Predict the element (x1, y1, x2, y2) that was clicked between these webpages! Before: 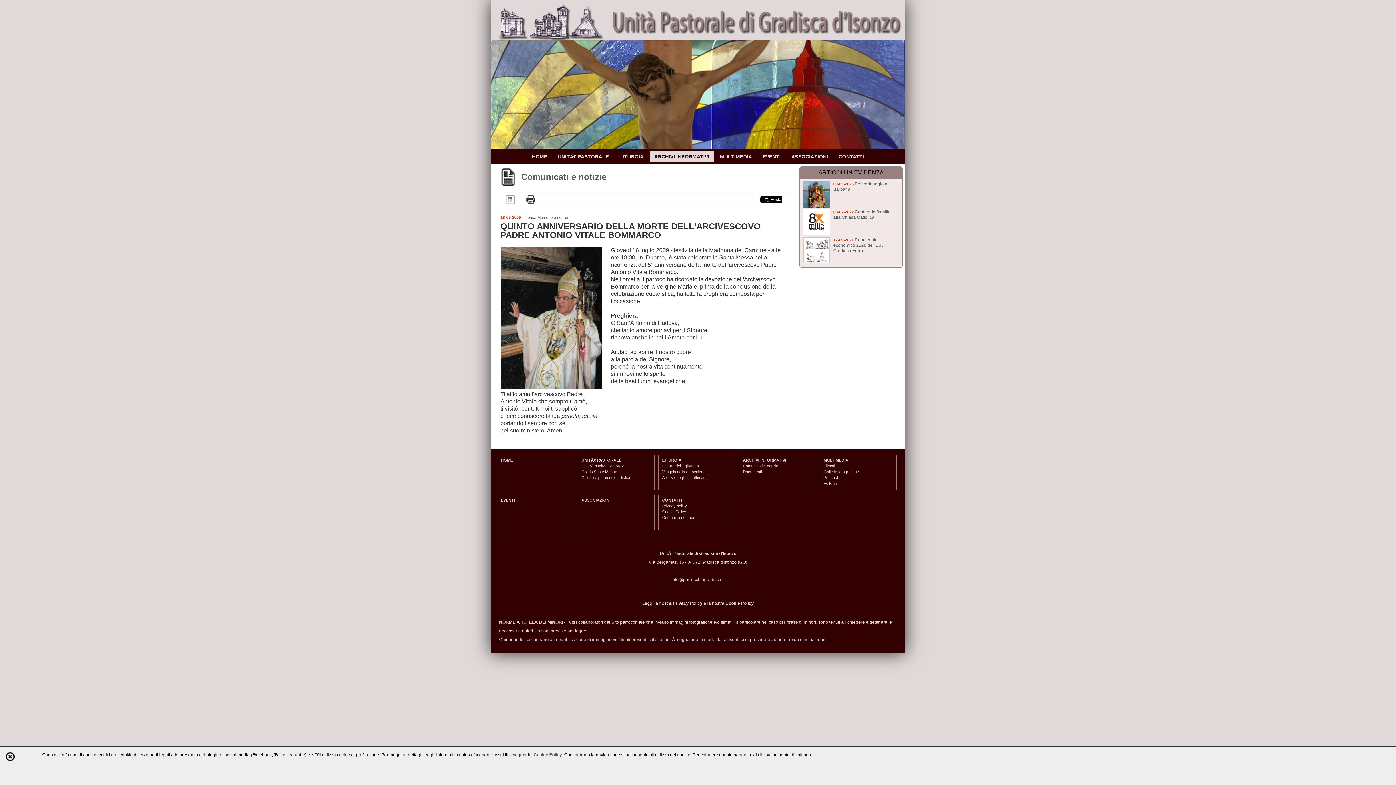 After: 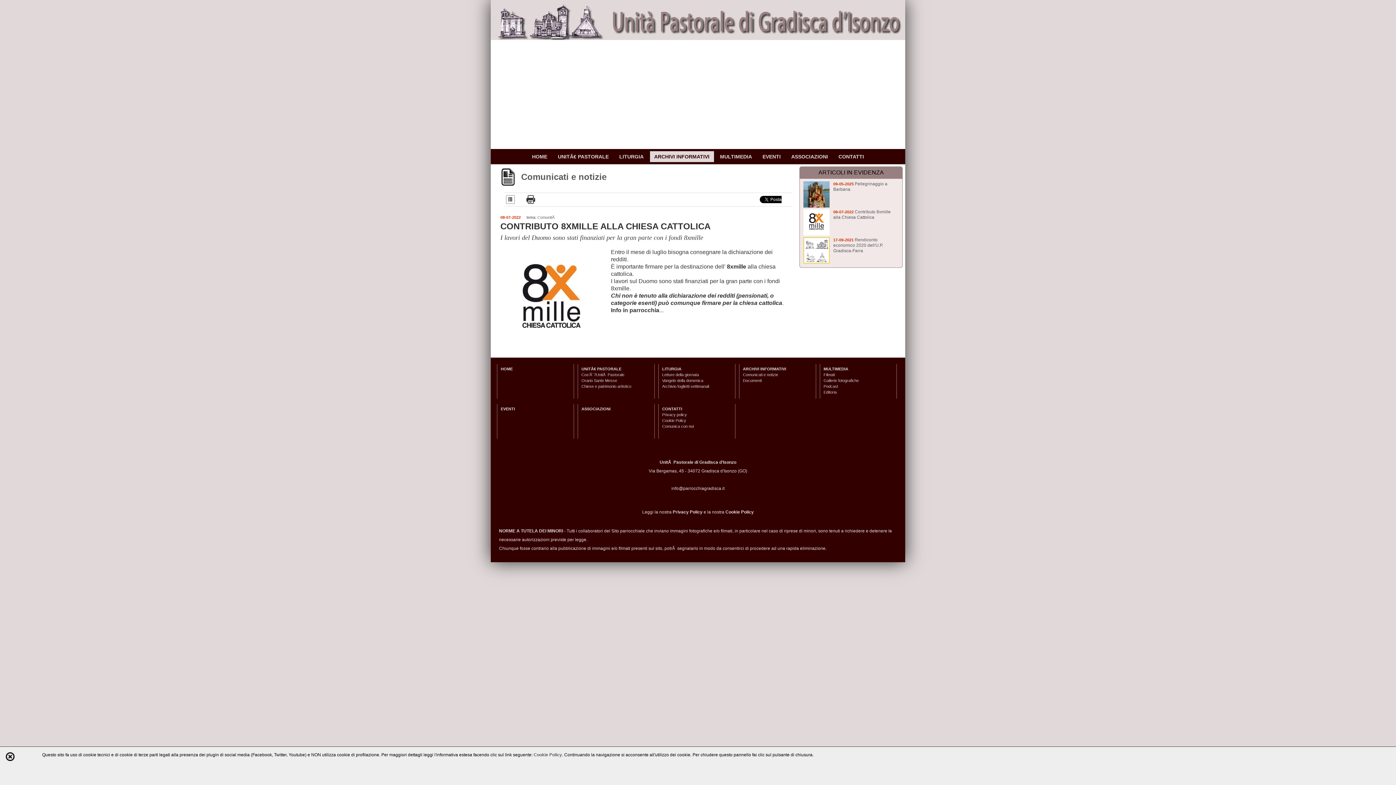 Action: bbox: (833, 209, 890, 220) label: Contributo 8xmille alla Chiesa Cattolica